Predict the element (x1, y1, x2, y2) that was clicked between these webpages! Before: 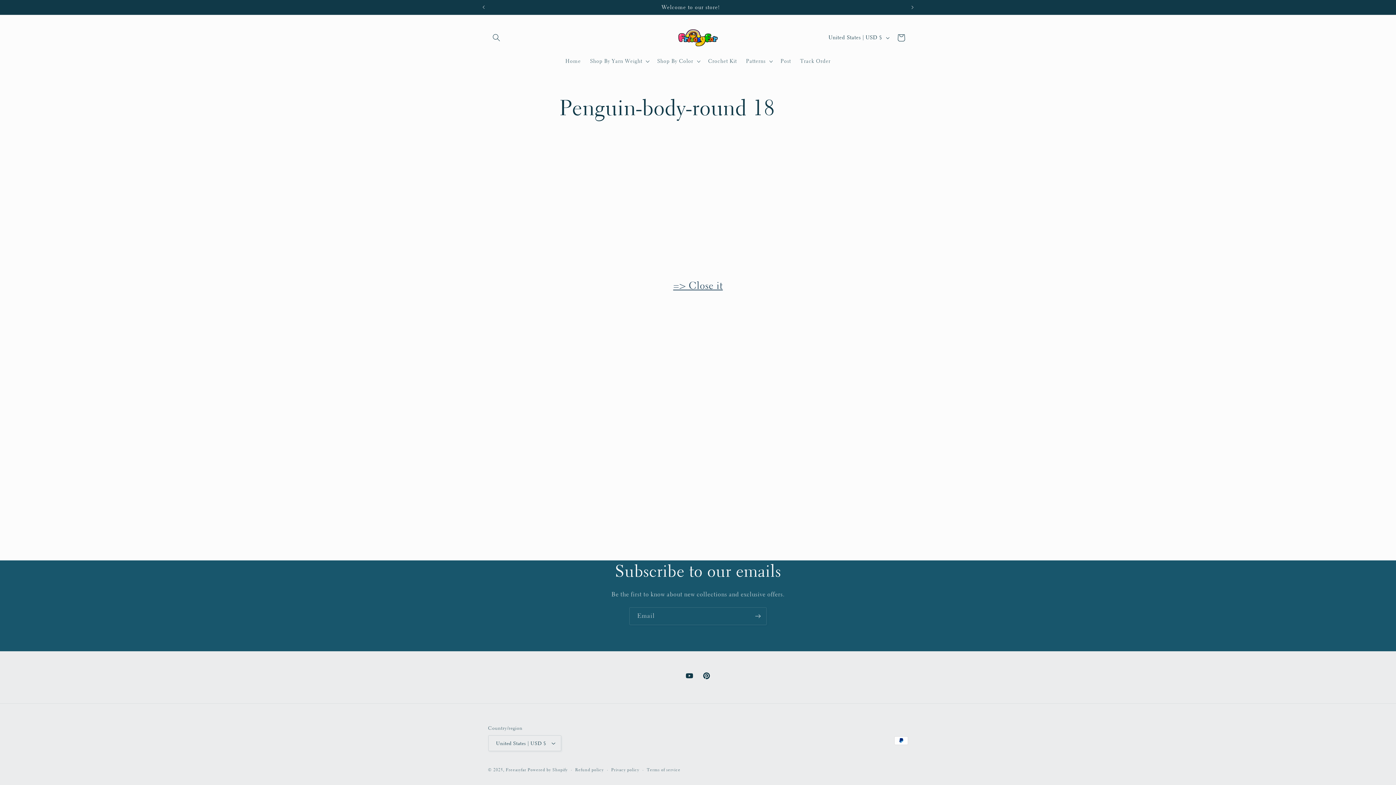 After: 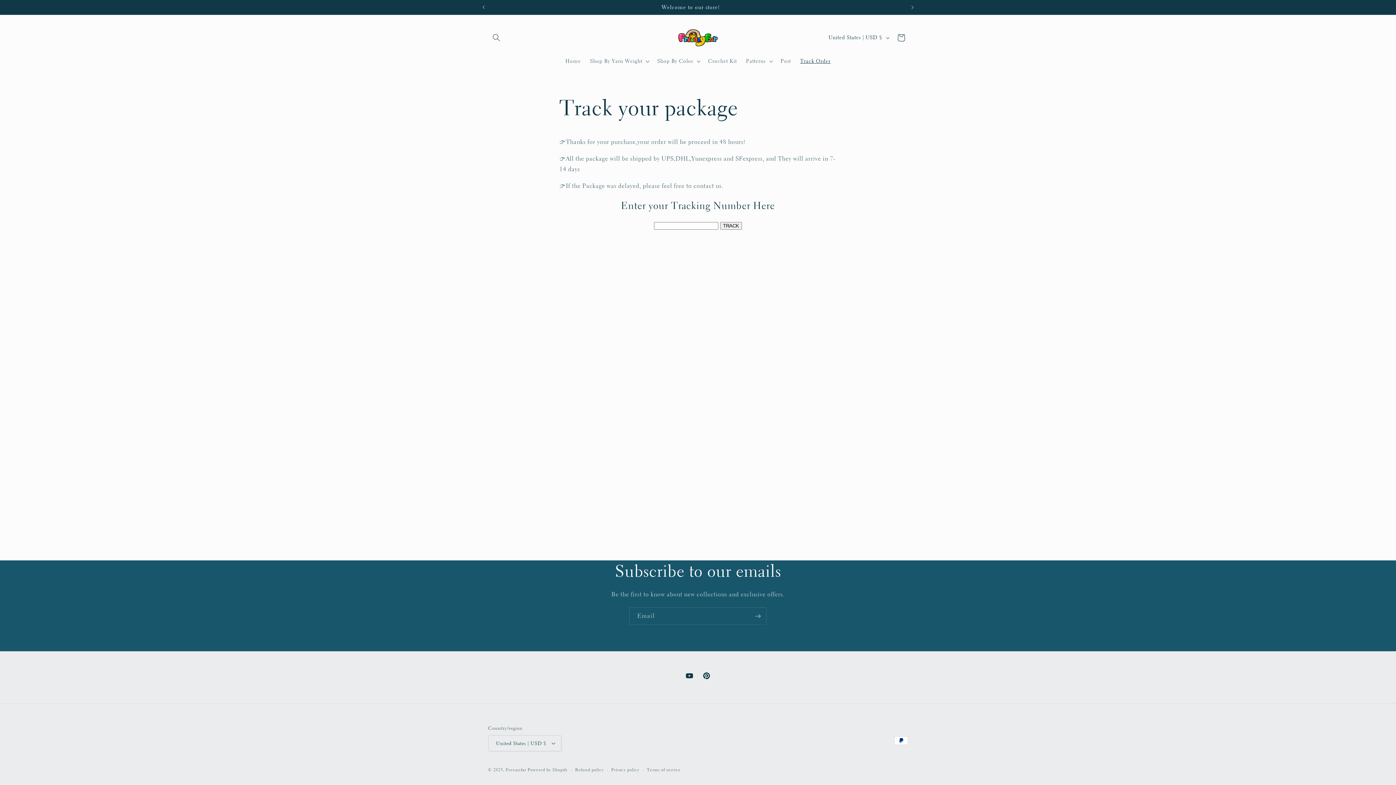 Action: bbox: (795, 53, 835, 69) label: Track Order